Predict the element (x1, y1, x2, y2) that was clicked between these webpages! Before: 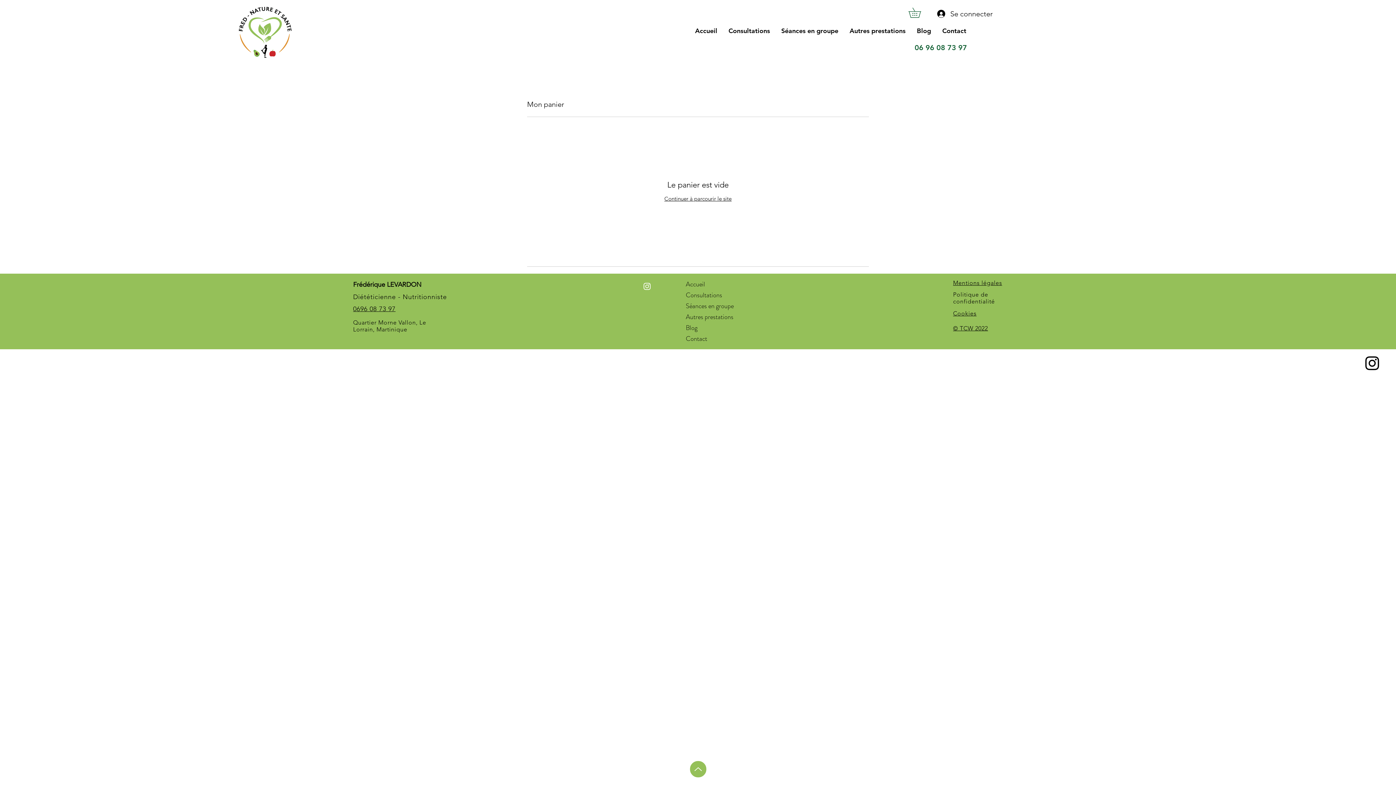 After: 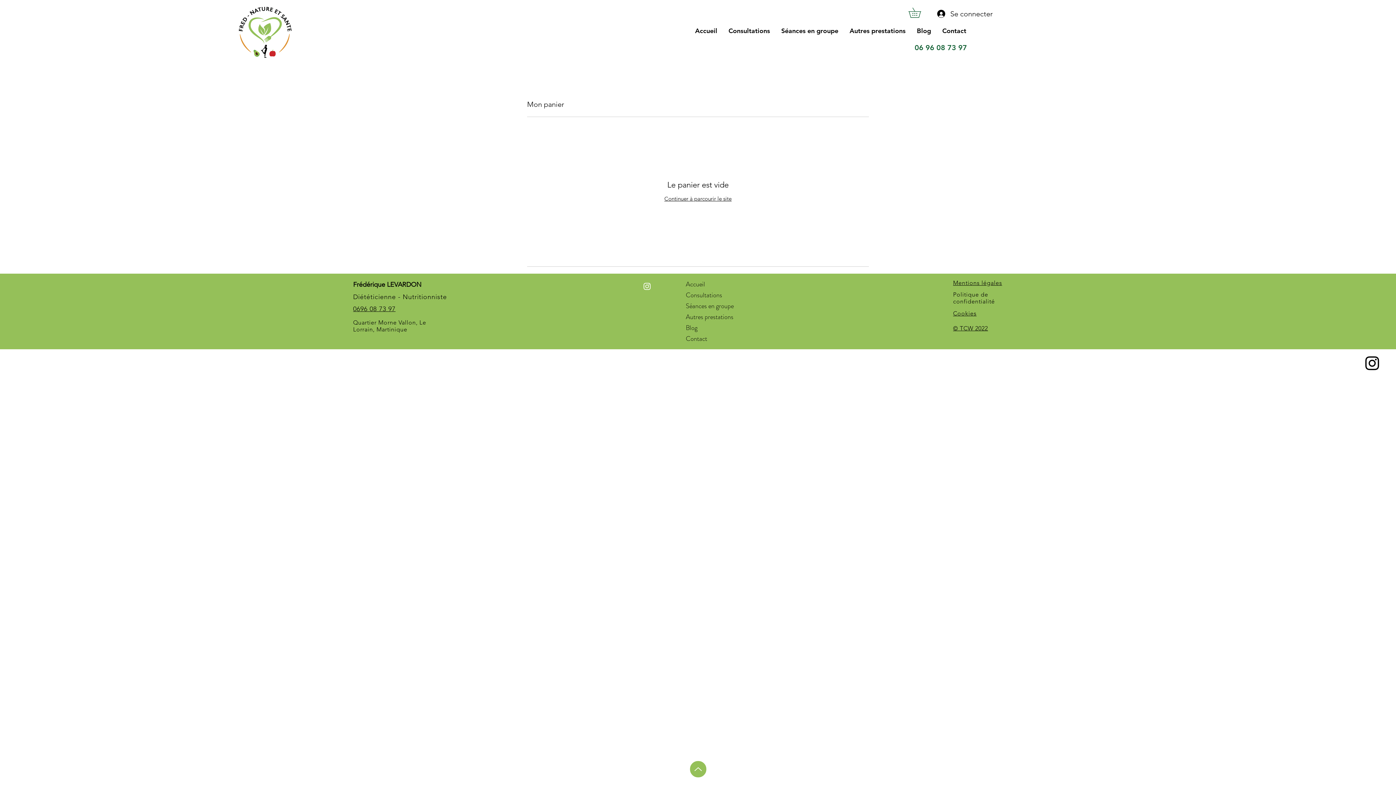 Action: bbox: (914, 43, 967, 52) label: 06 96 08 73 97